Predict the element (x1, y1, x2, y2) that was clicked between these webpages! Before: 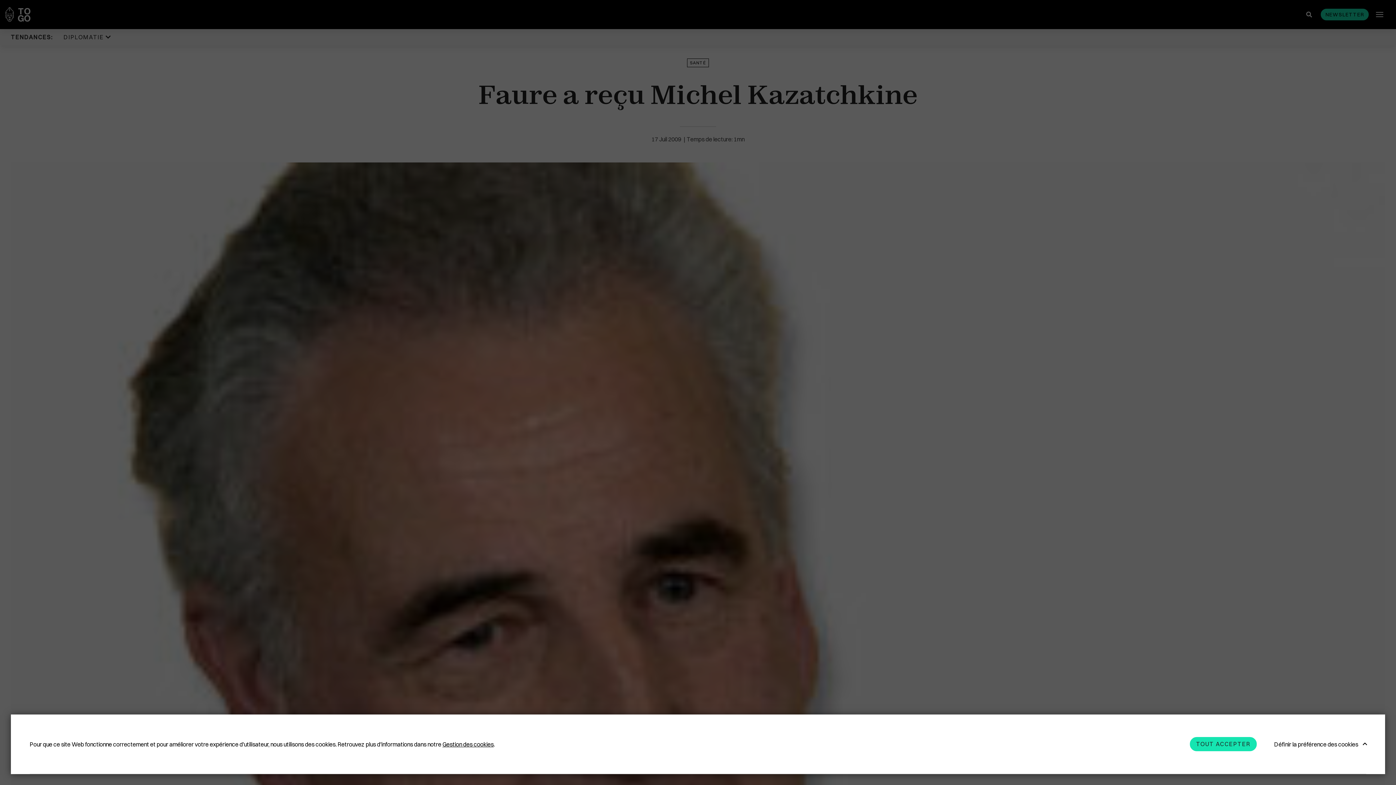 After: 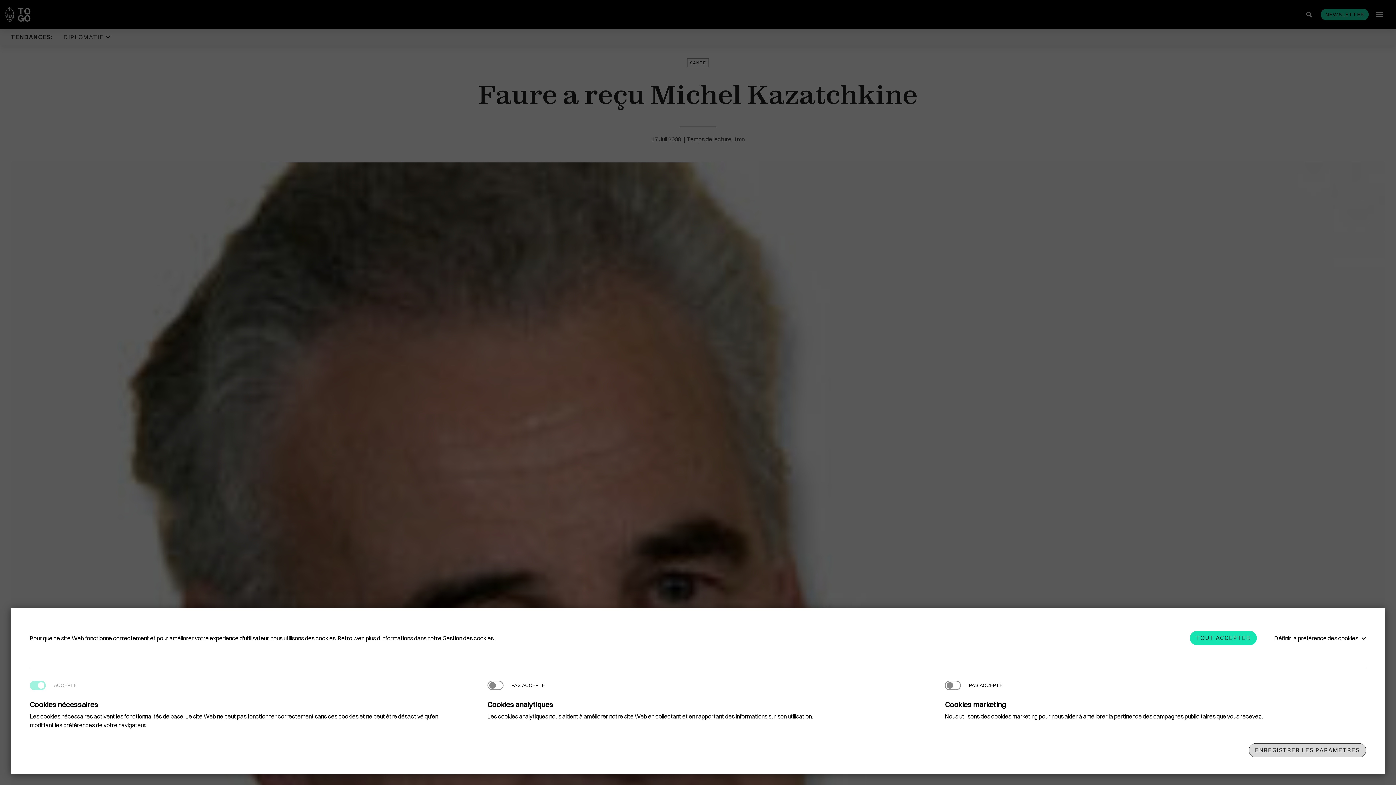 Action: bbox: (1268, 737, 1366, 751) label: Définir la préférence des cookies